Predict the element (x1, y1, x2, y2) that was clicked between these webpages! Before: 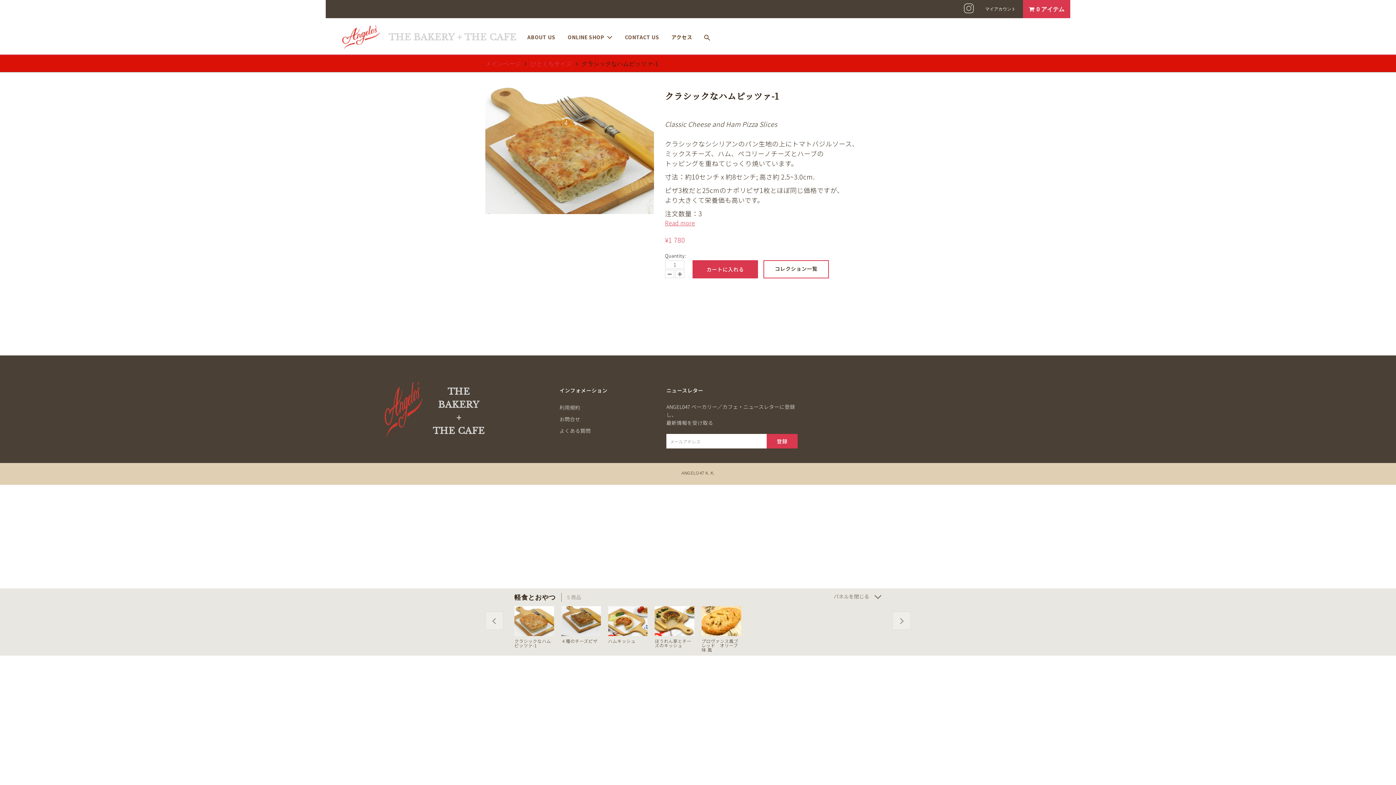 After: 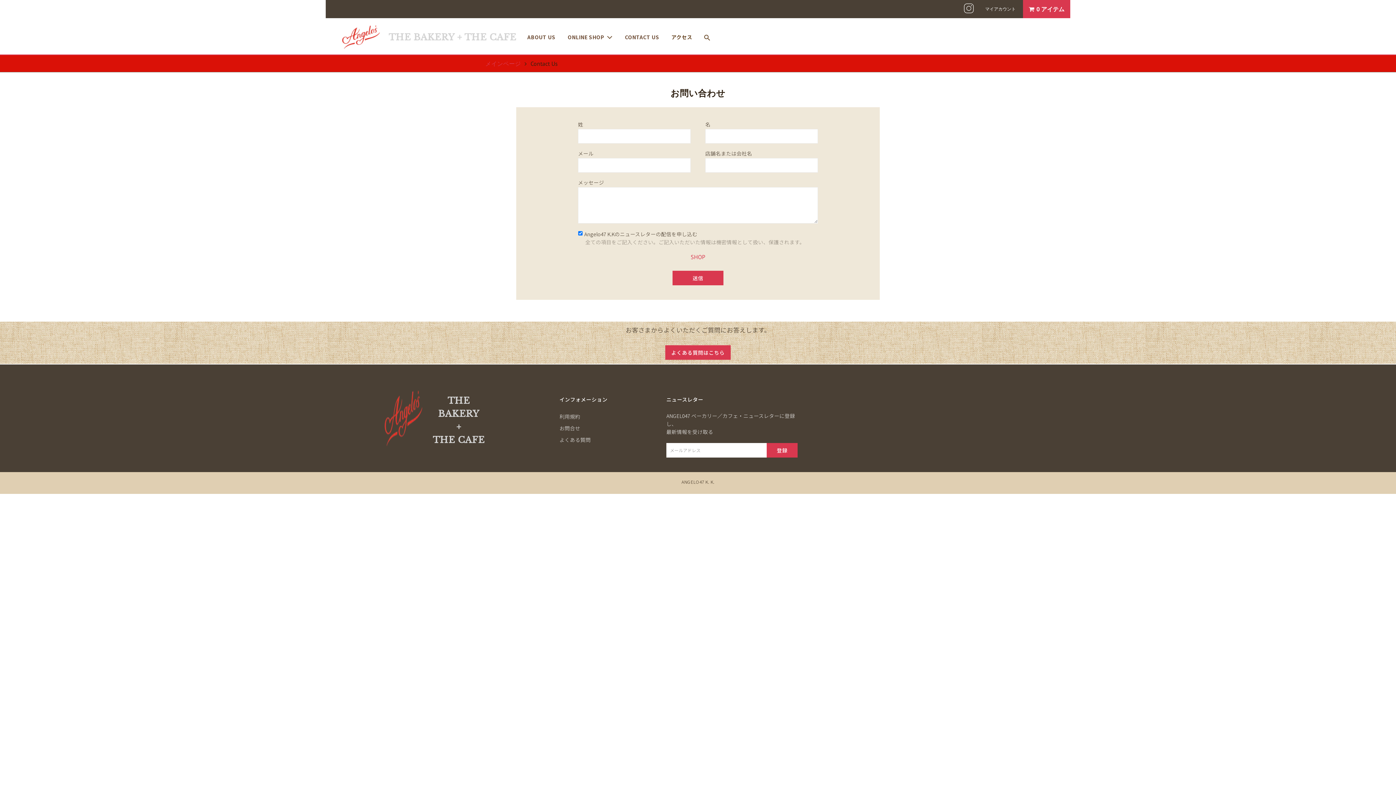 Action: bbox: (559, 415, 580, 422) label: お問合せ